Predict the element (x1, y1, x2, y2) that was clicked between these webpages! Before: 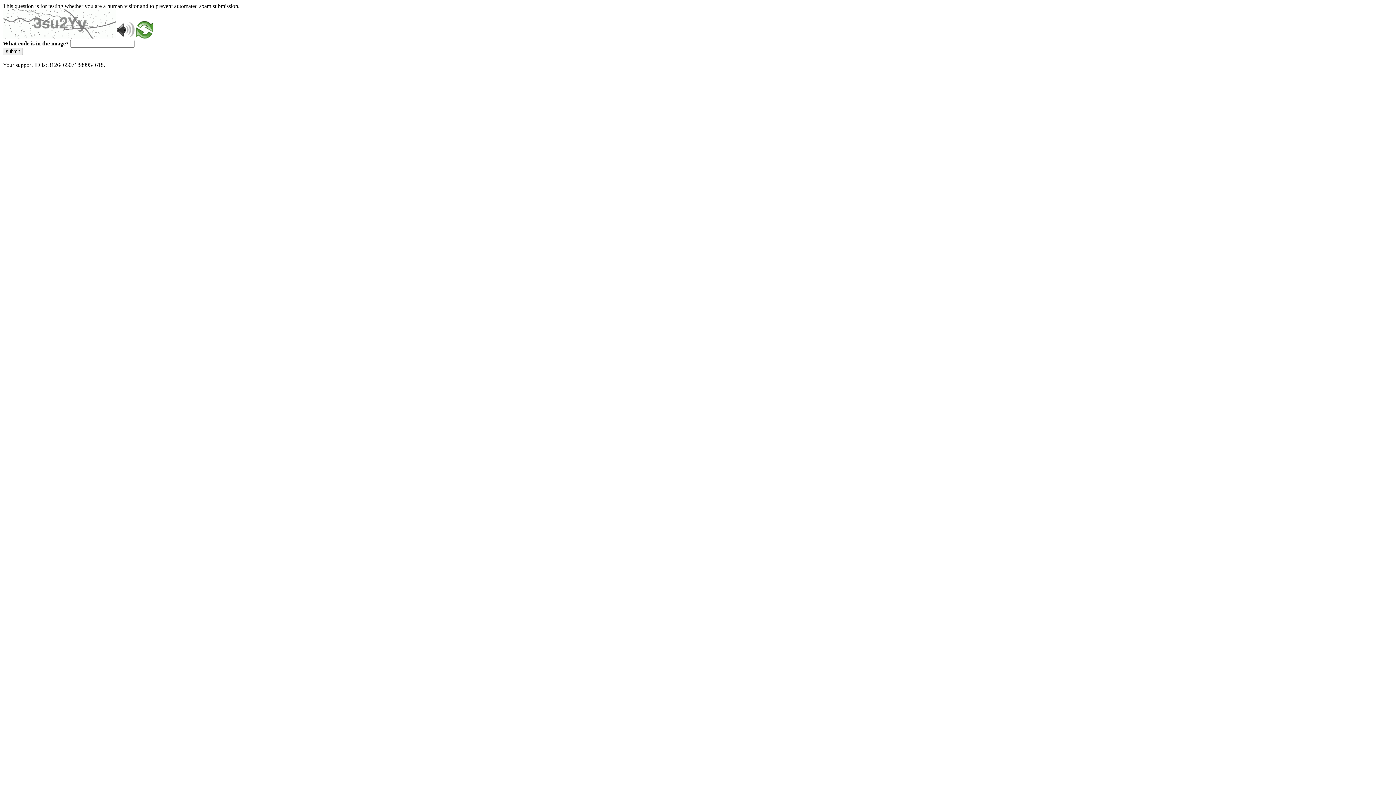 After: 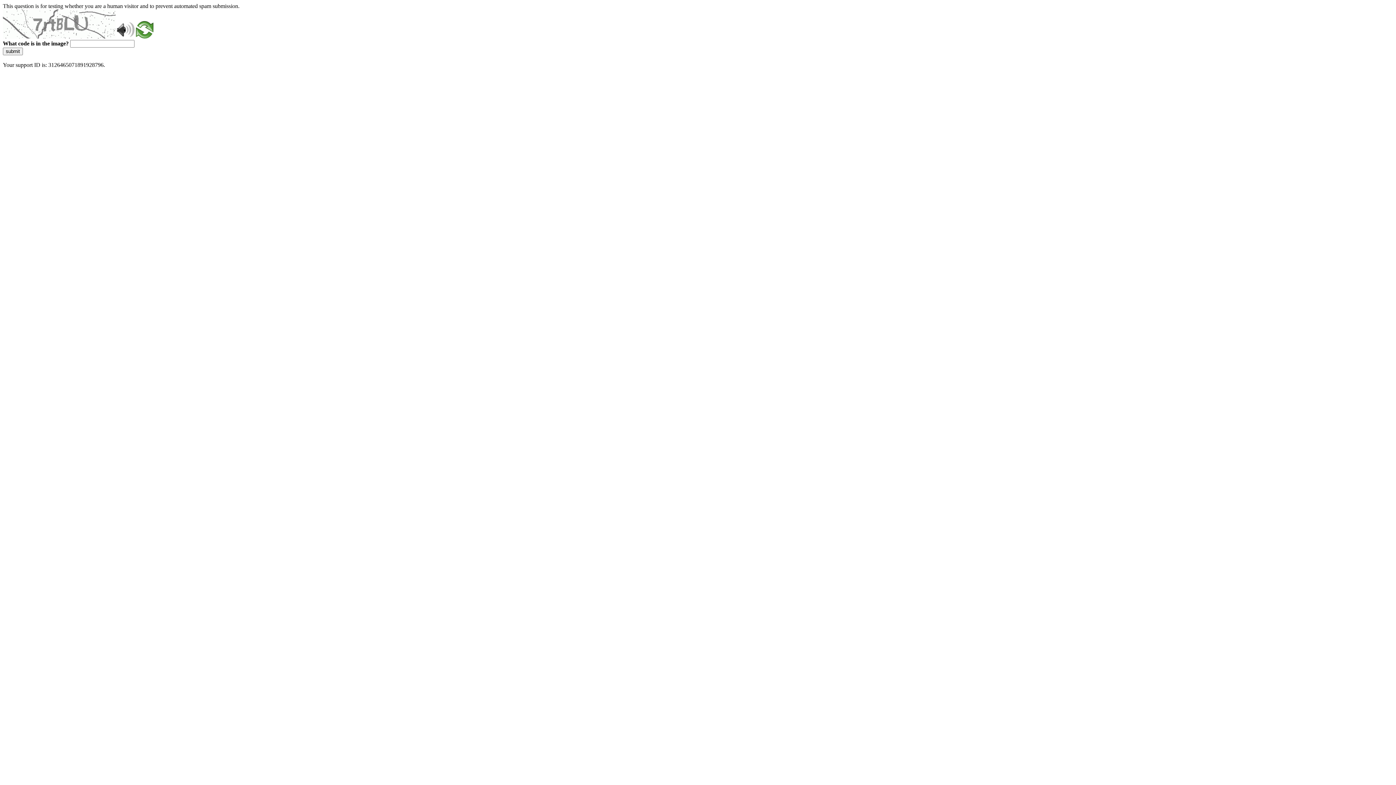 Action: label: submit bbox: (2, 47, 22, 55)